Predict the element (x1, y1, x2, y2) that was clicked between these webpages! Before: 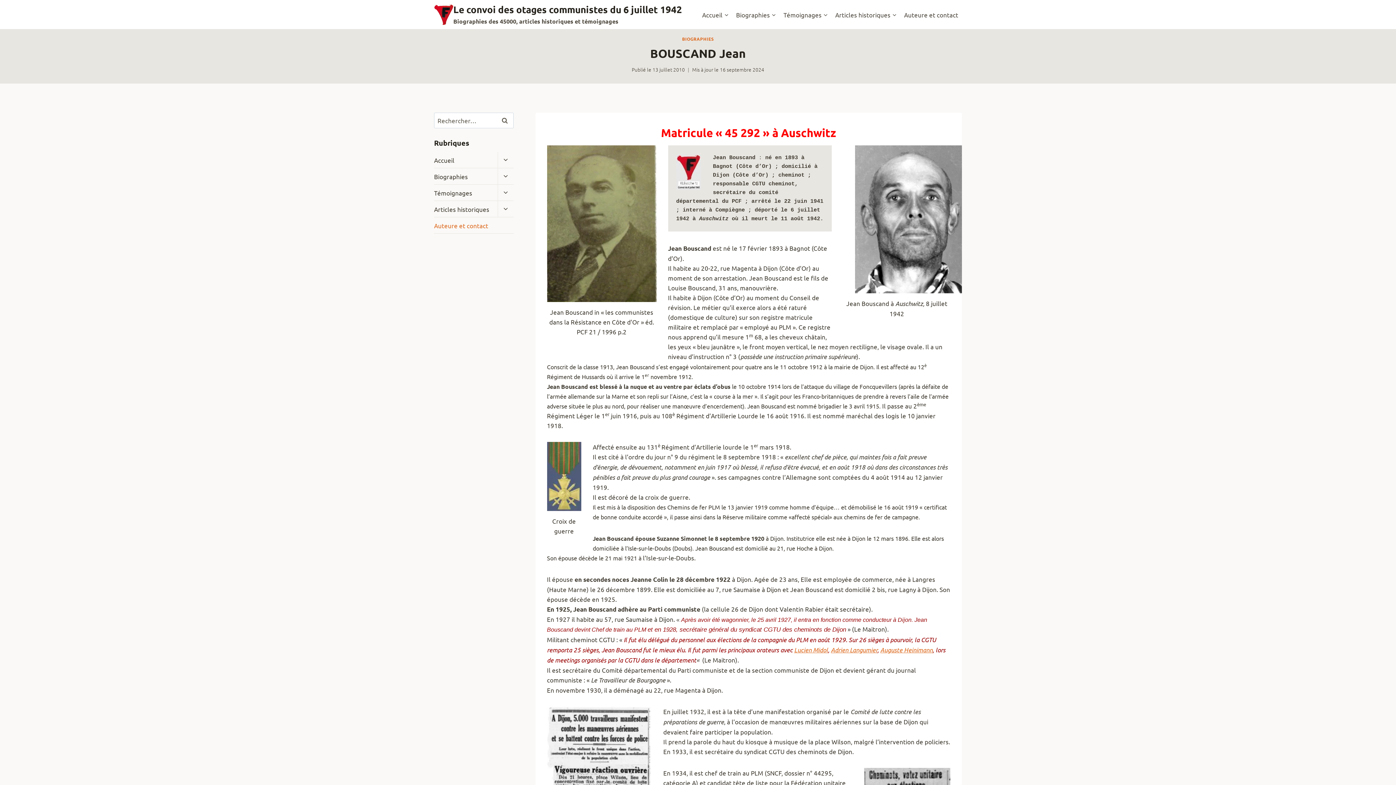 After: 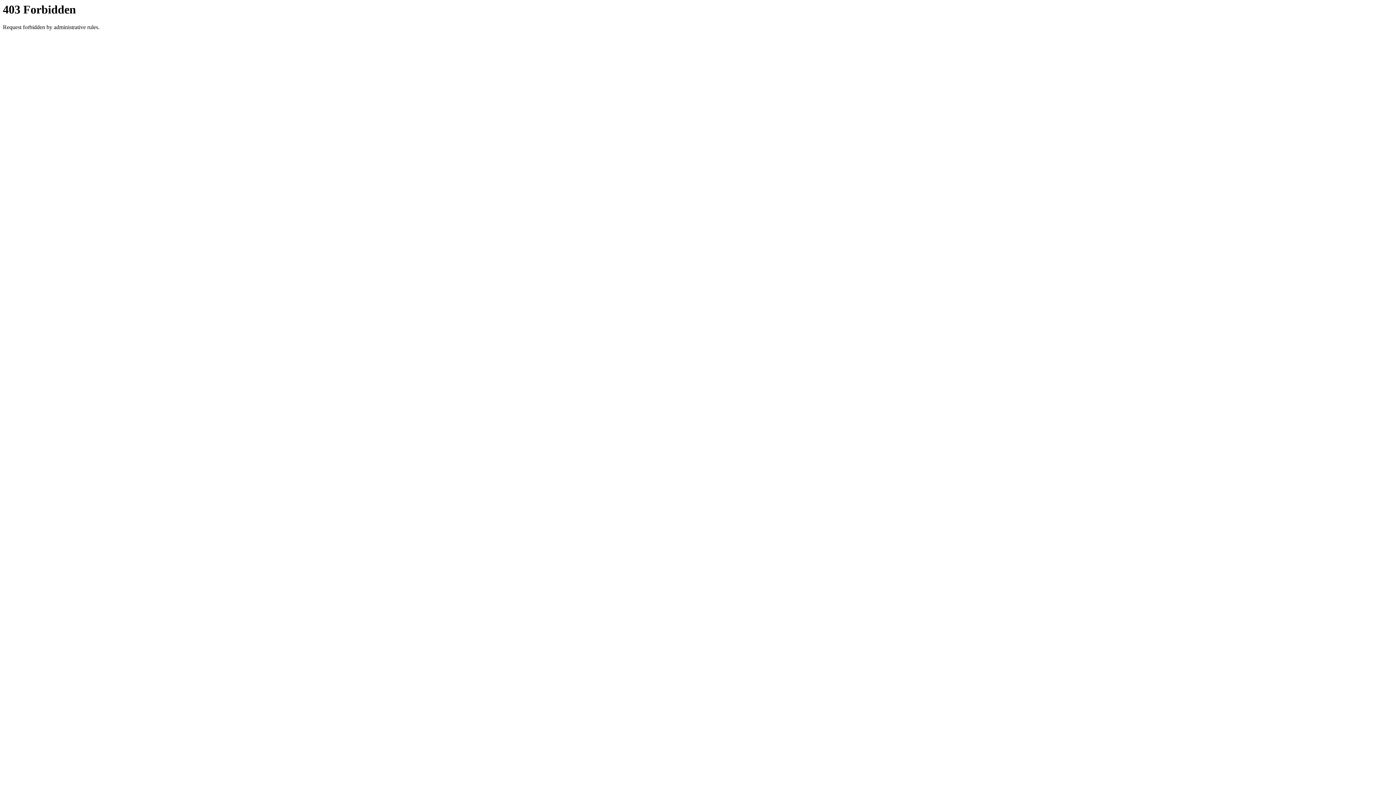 Action: label: Lucien Midol bbox: (794, 646, 828, 654)